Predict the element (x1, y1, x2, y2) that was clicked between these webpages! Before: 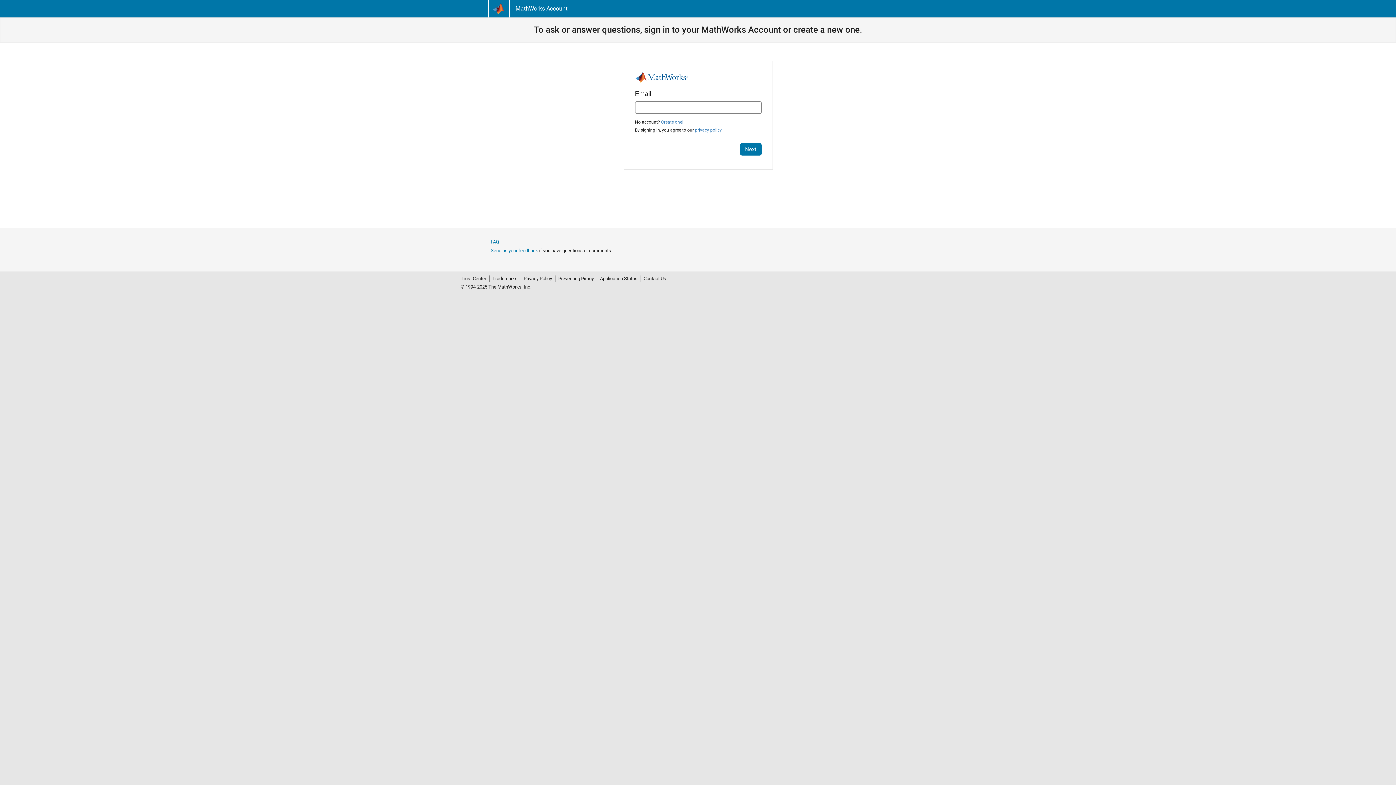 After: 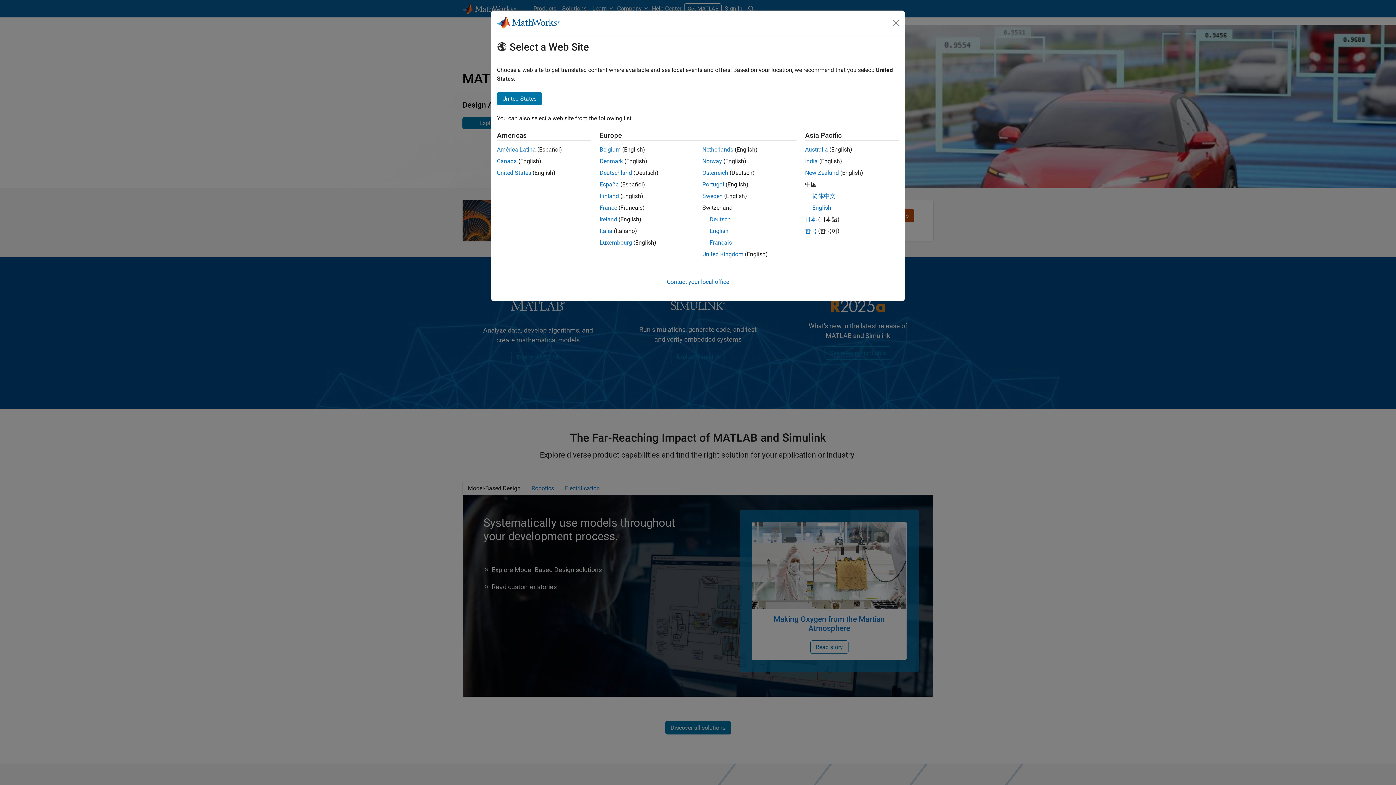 Action: bbox: (488, 0, 509, 17)